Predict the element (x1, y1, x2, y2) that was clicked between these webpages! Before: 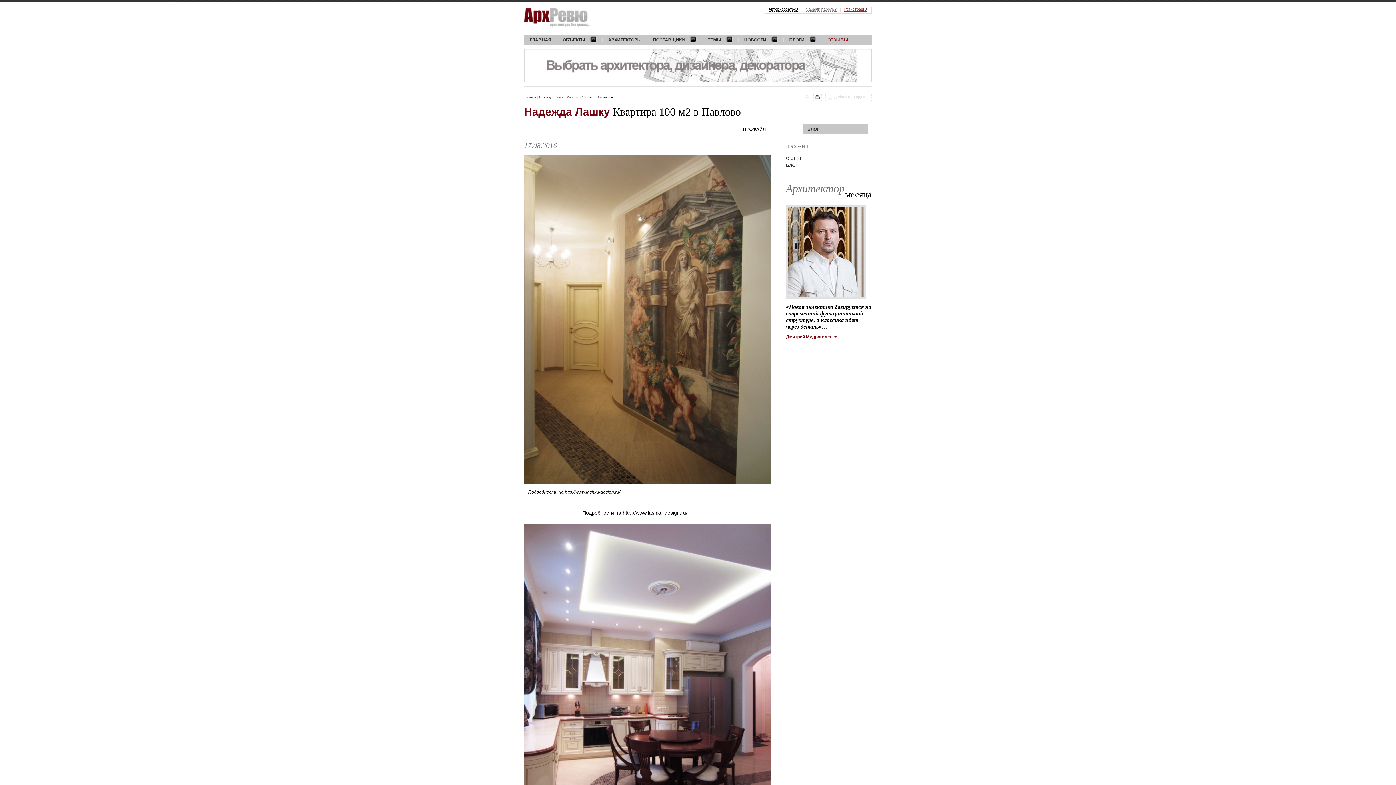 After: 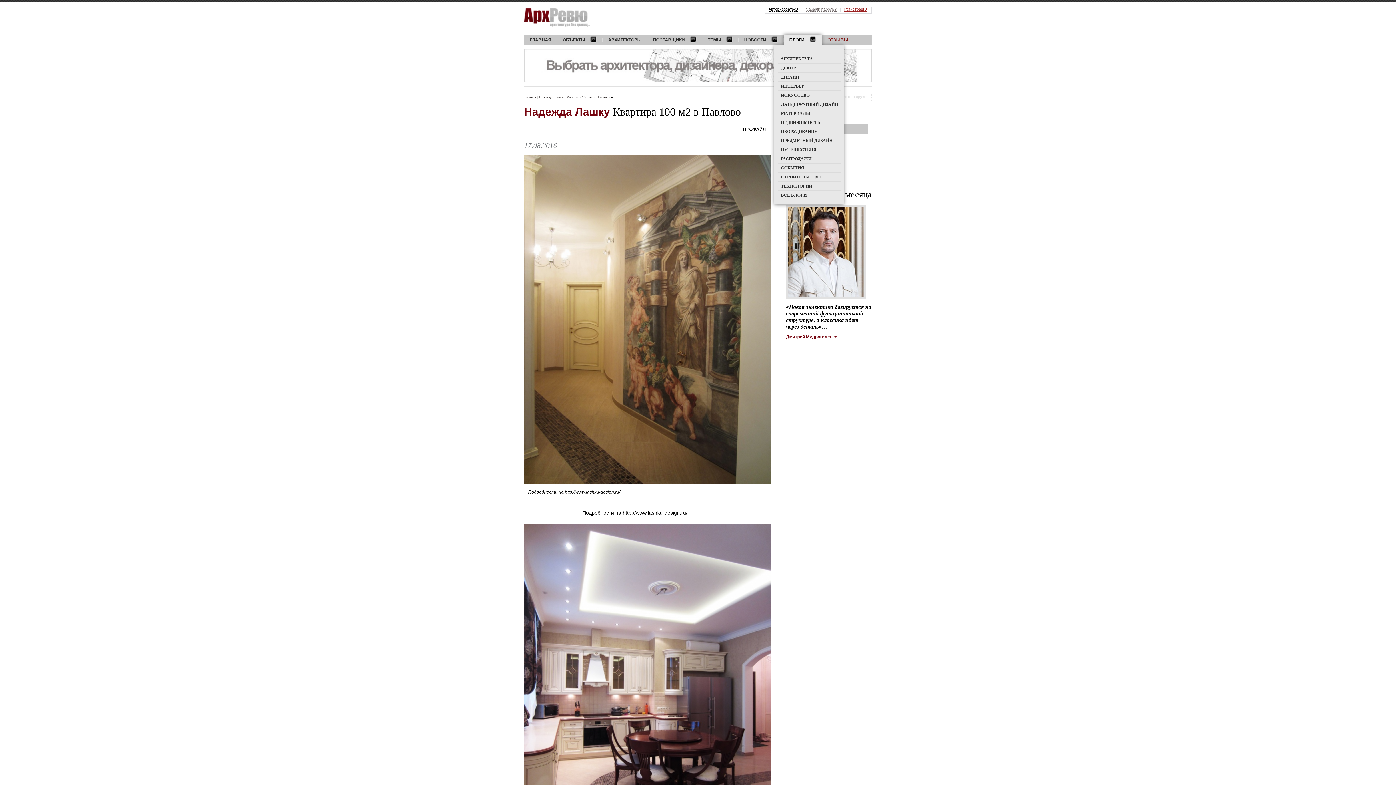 Action: bbox: (789, 37, 816, 42) label: БЛОГИ